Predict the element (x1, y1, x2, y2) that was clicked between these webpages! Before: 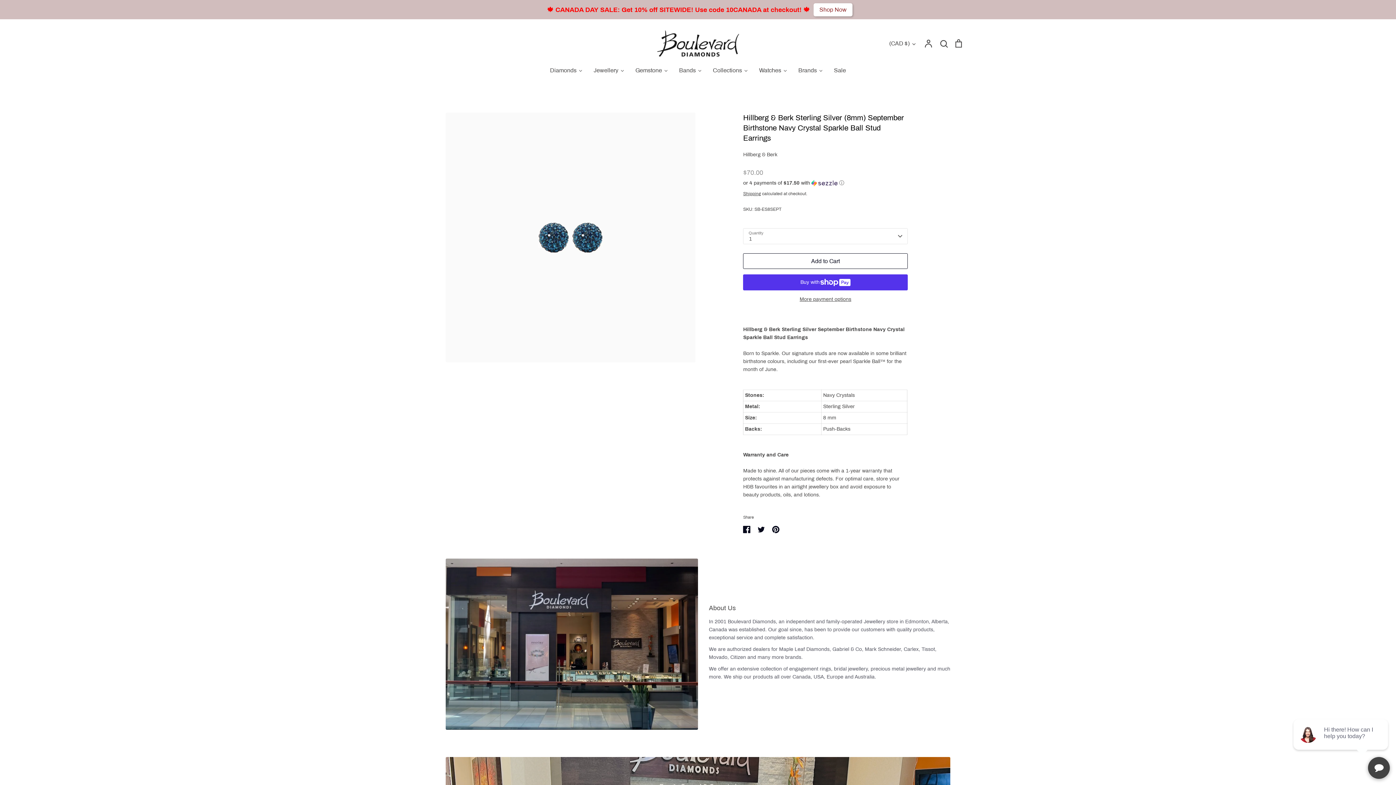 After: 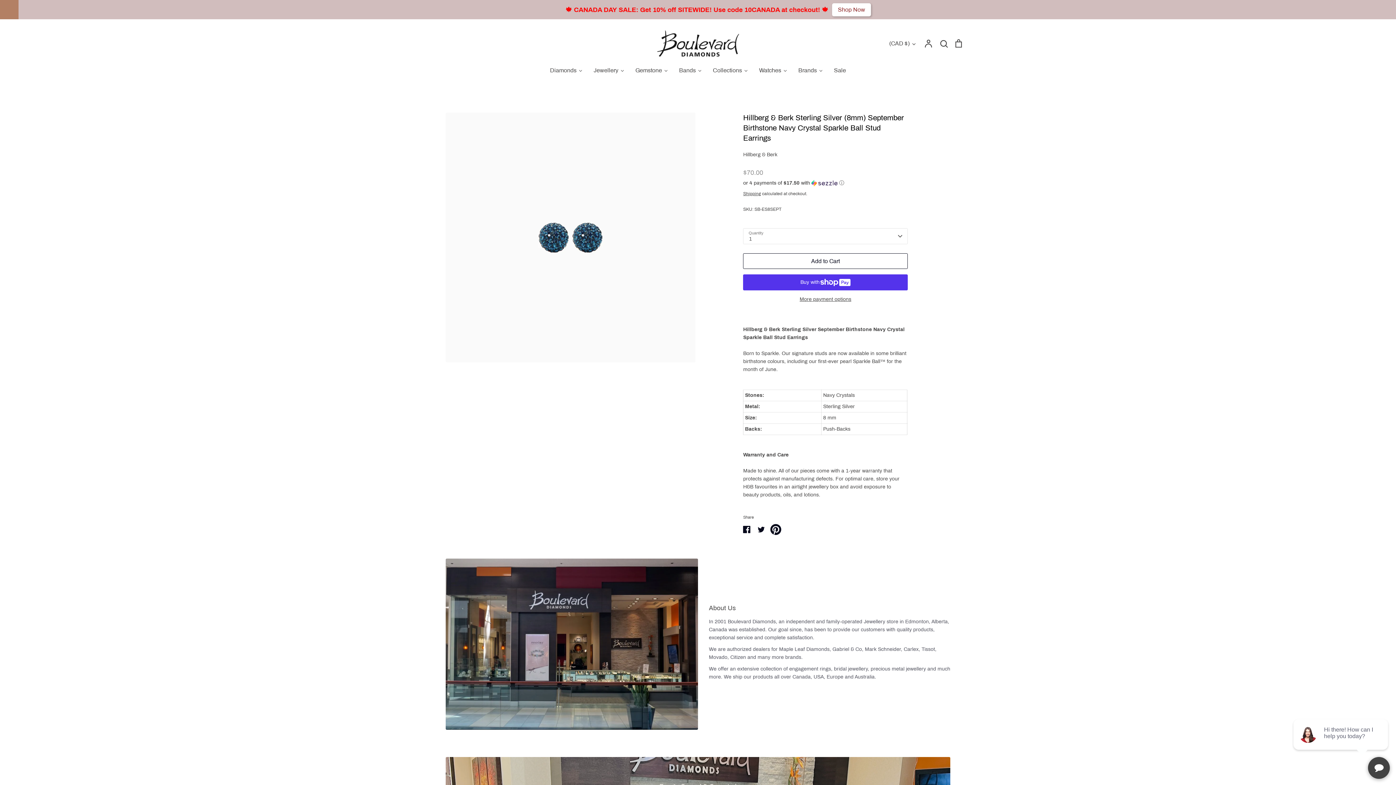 Action: bbox: (768, 522, 783, 537) label: Pin it